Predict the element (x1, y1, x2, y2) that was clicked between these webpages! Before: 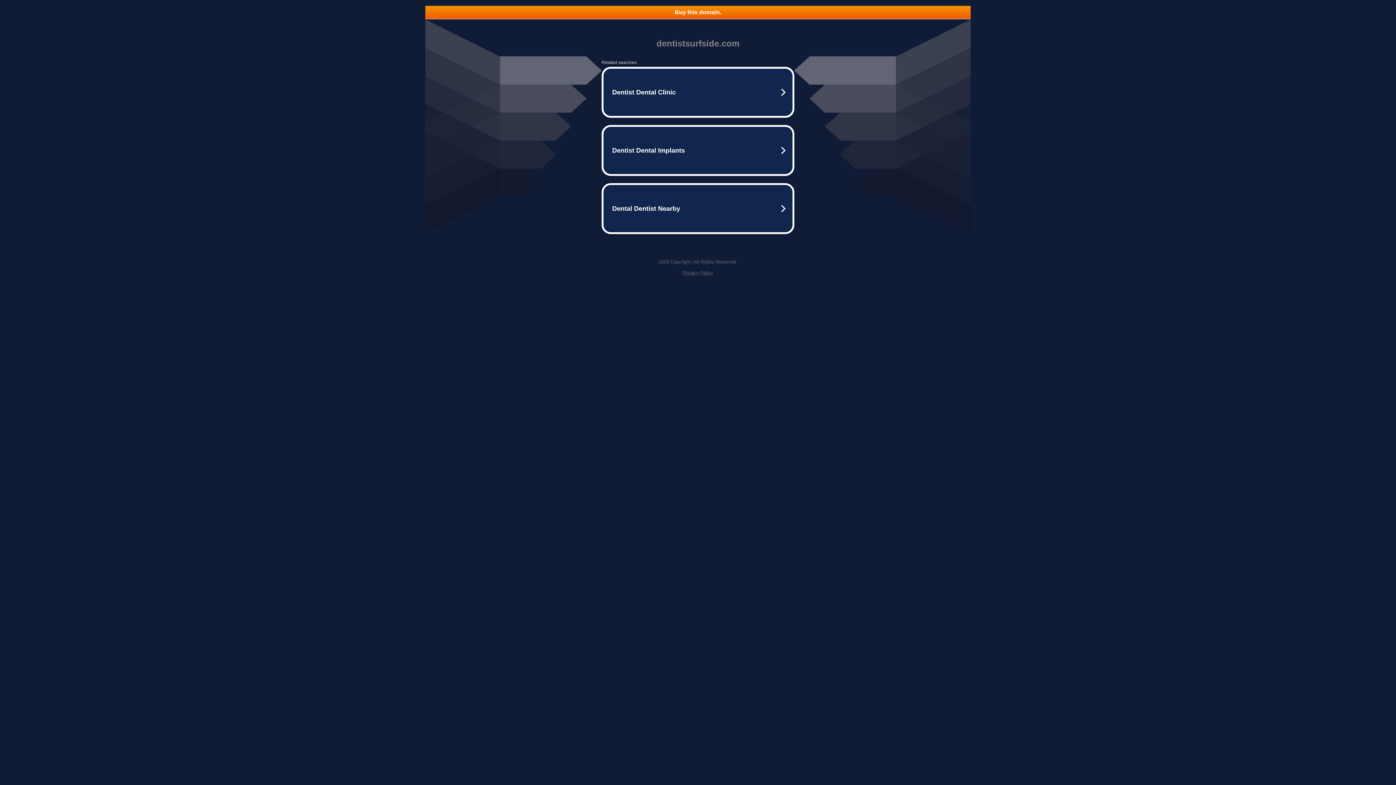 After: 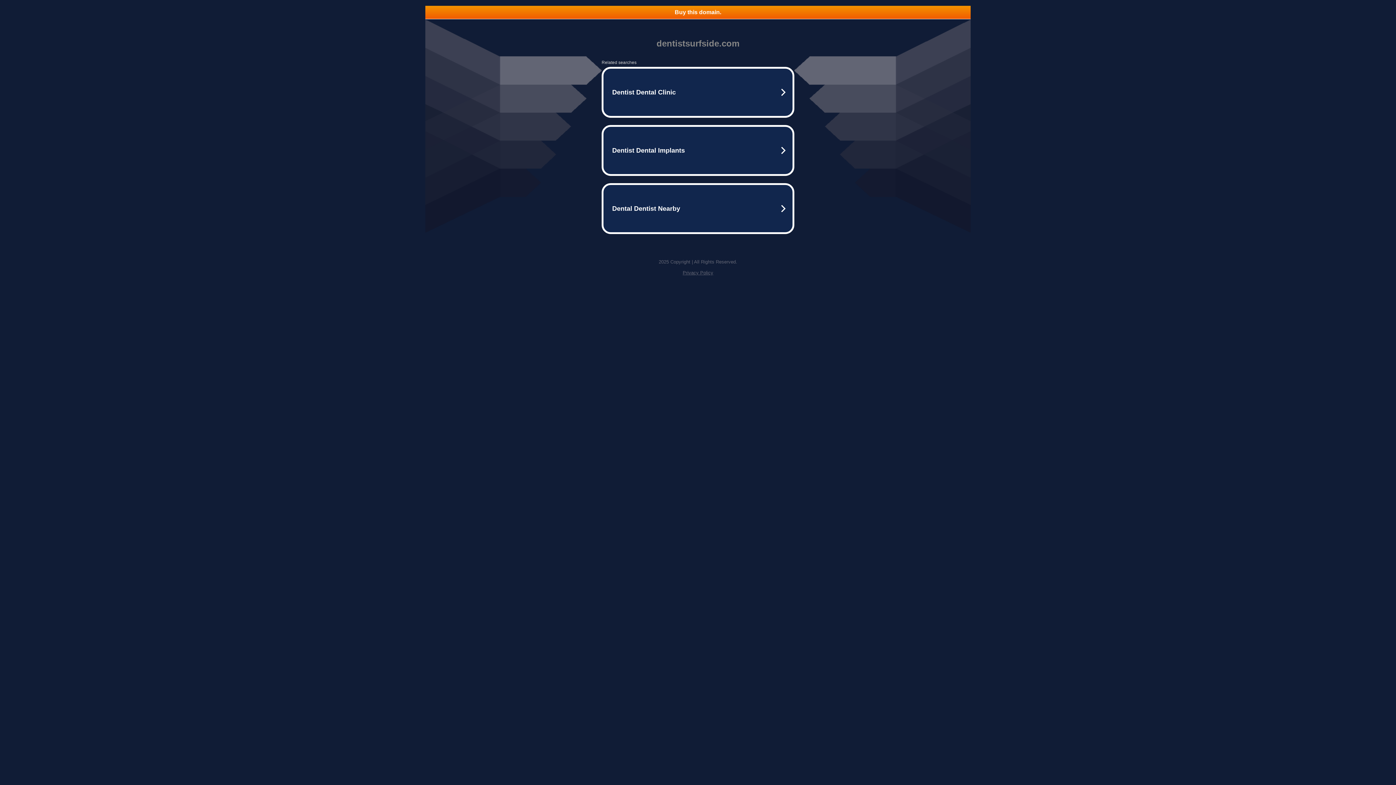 Action: bbox: (425, 5, 970, 18) label: Buy this domain.